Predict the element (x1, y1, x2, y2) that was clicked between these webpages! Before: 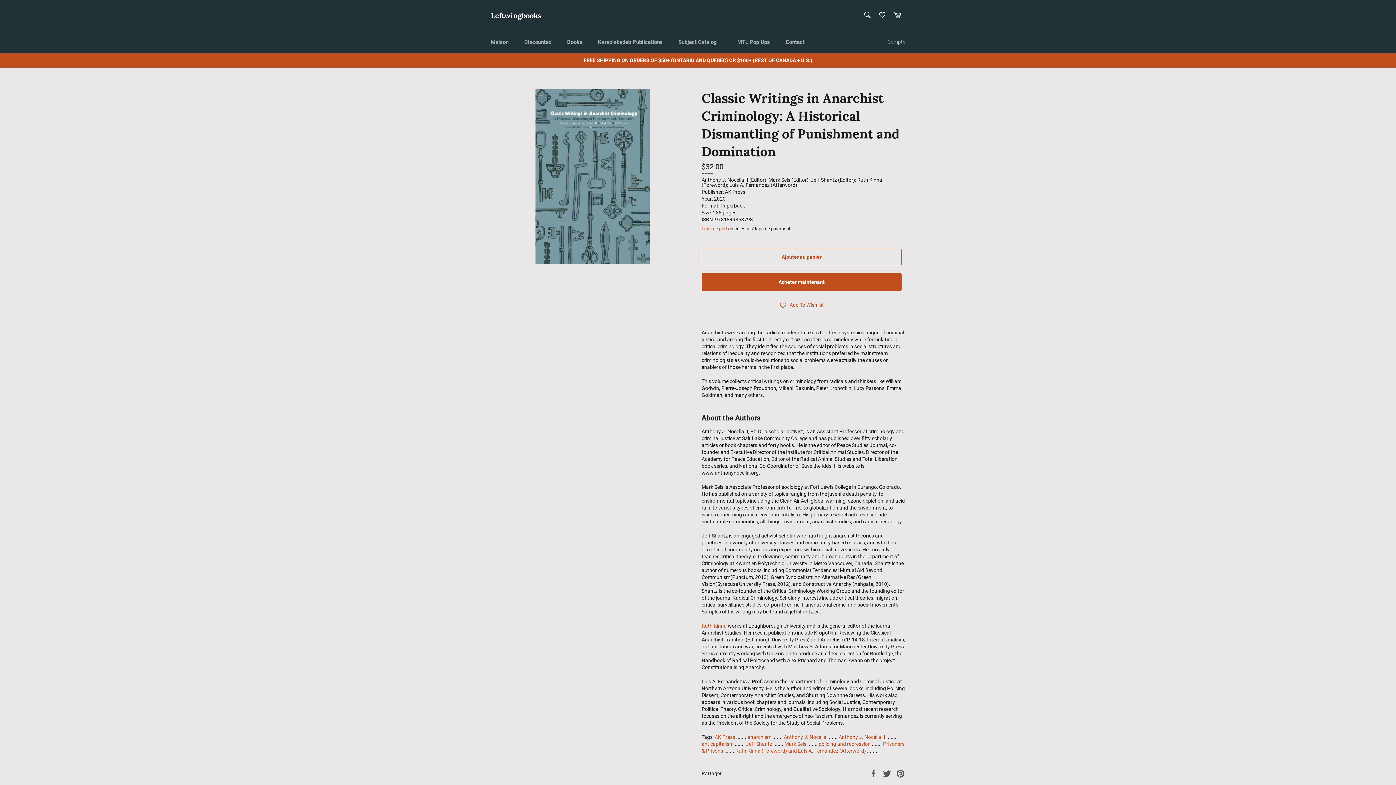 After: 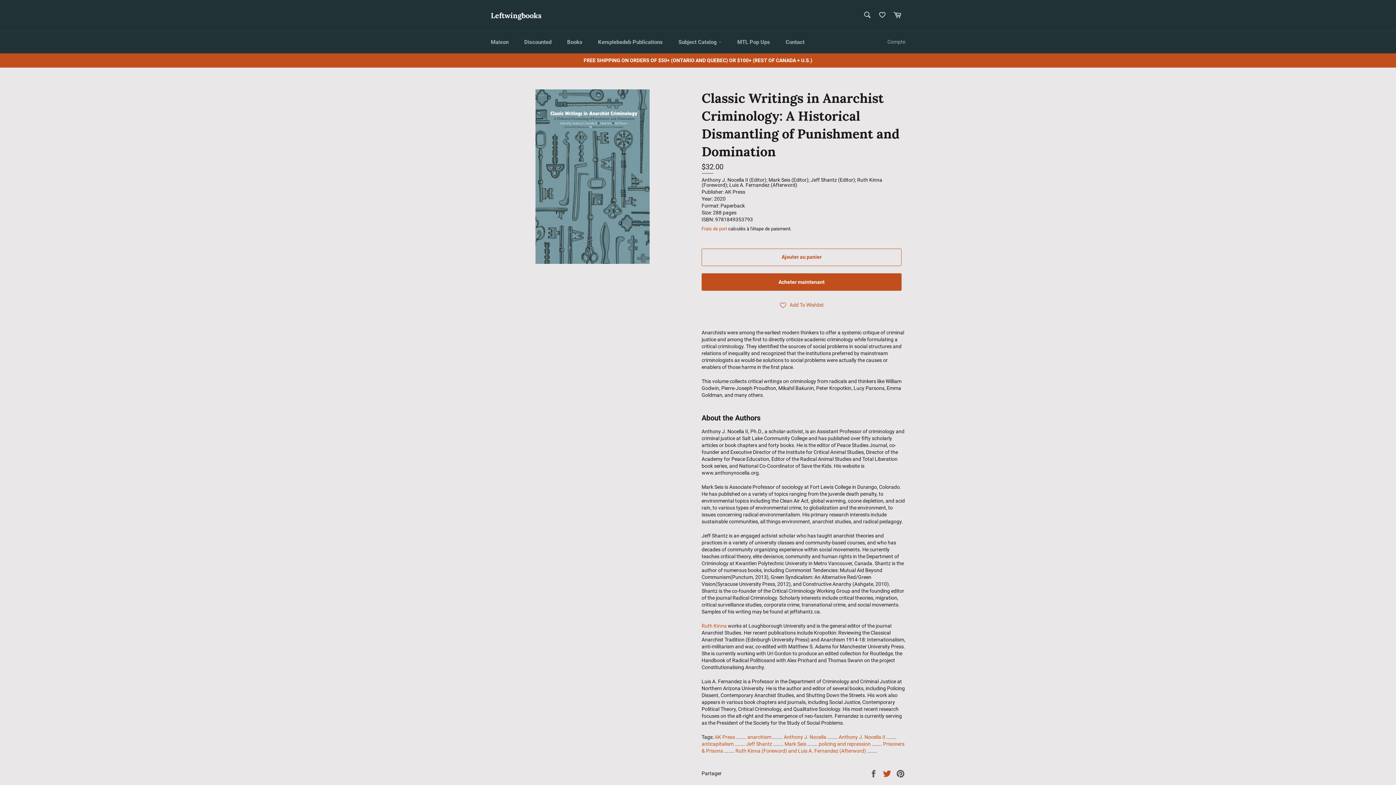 Action: bbox: (882, 770, 892, 776) label:  
Tweeter sur Twitter